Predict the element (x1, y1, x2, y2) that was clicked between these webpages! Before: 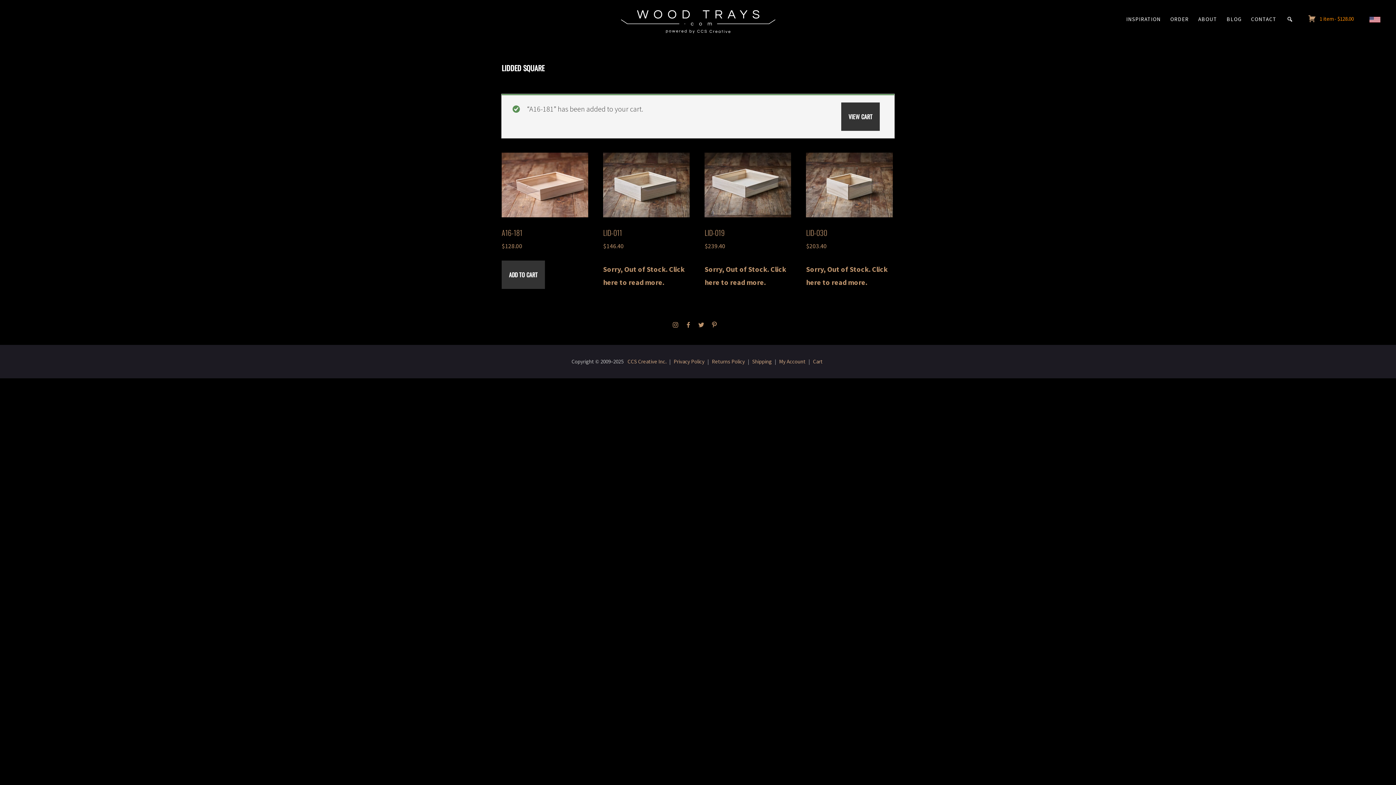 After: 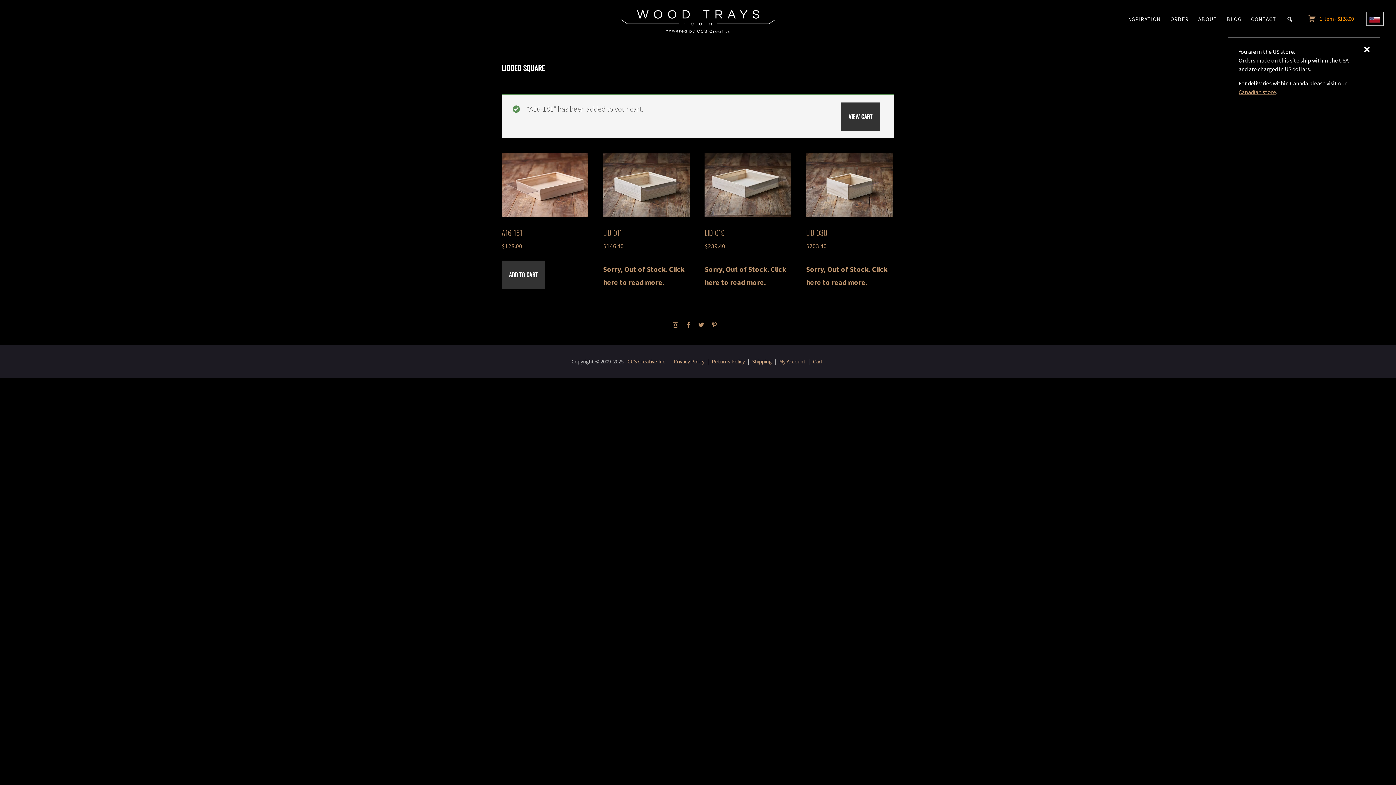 Action: bbox: (1366, 12, 1383, 25)